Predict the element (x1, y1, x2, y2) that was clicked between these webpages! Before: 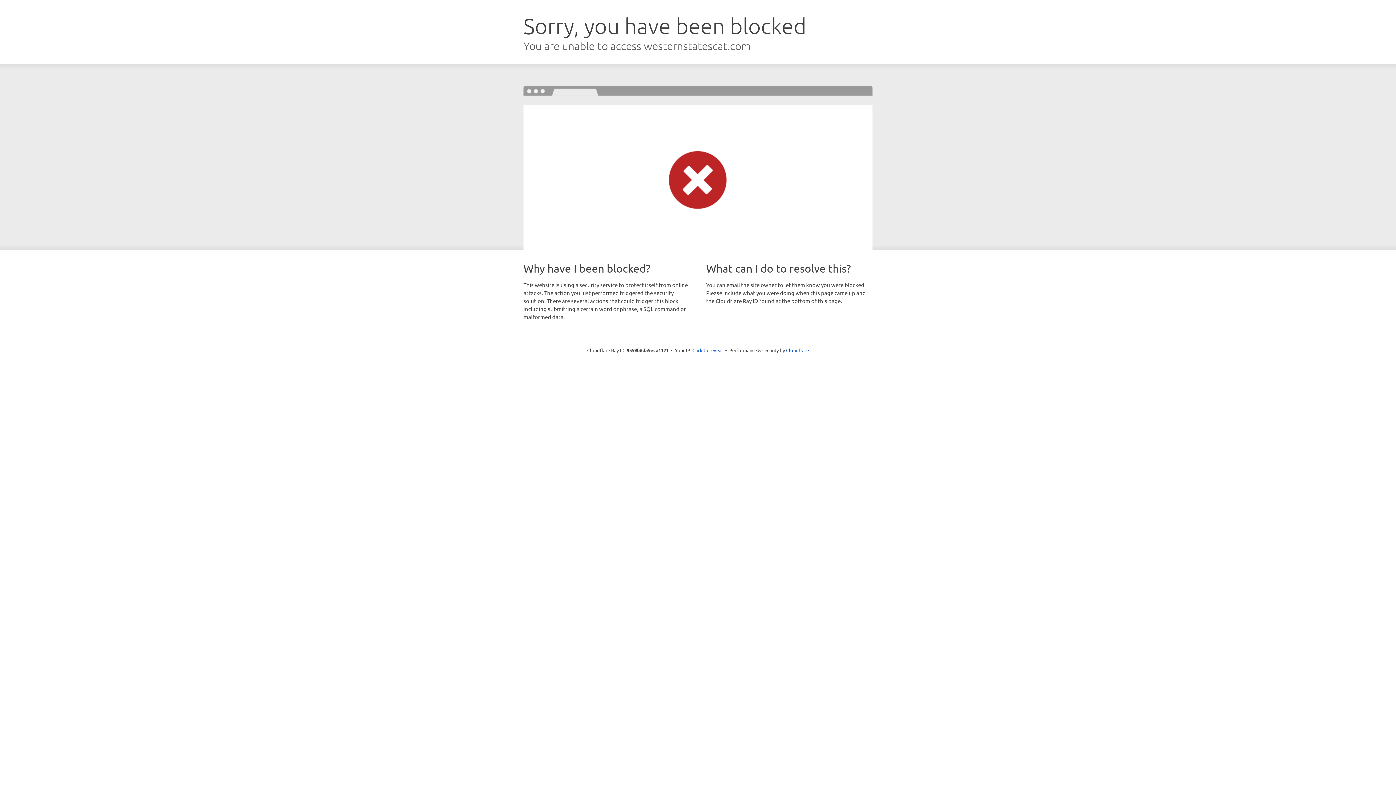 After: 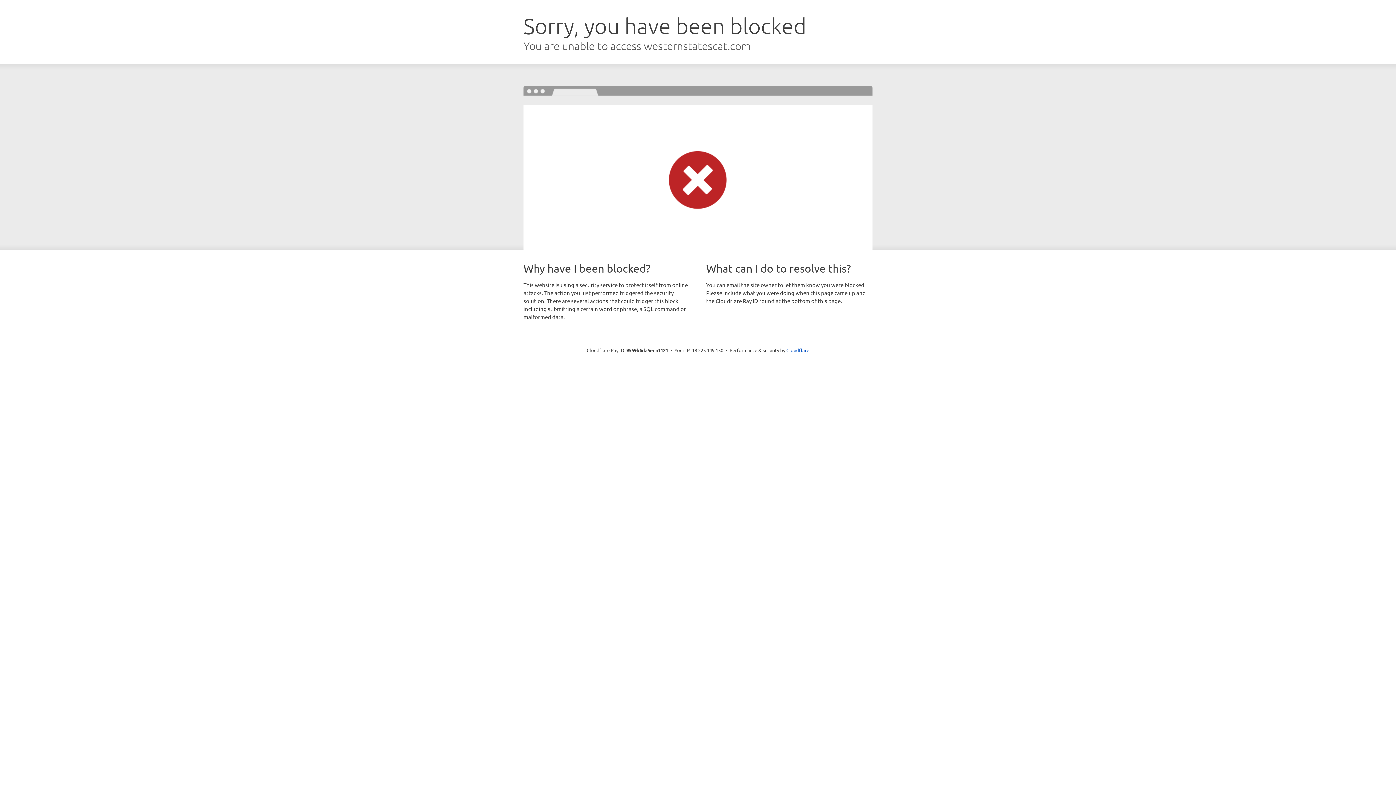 Action: bbox: (692, 346, 723, 353) label: Click to reveal